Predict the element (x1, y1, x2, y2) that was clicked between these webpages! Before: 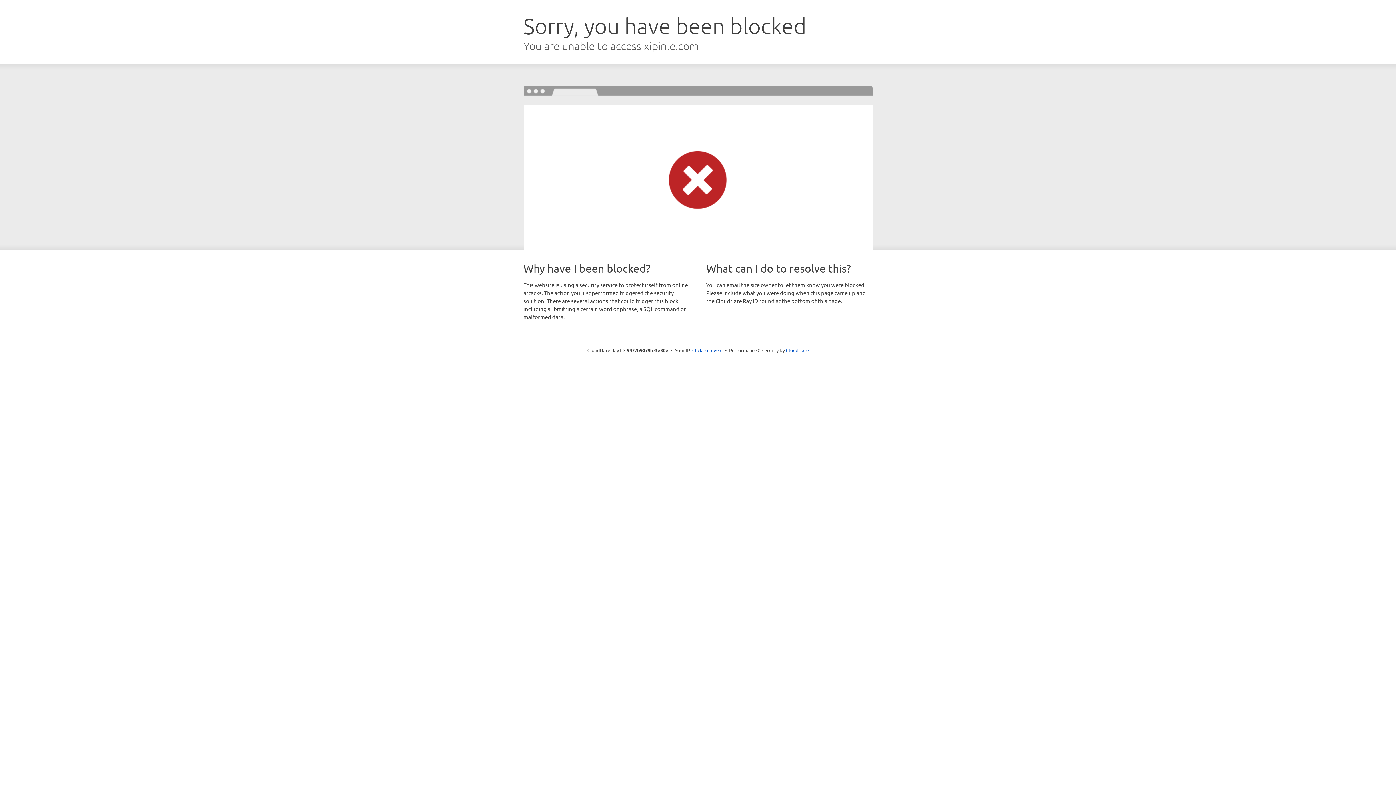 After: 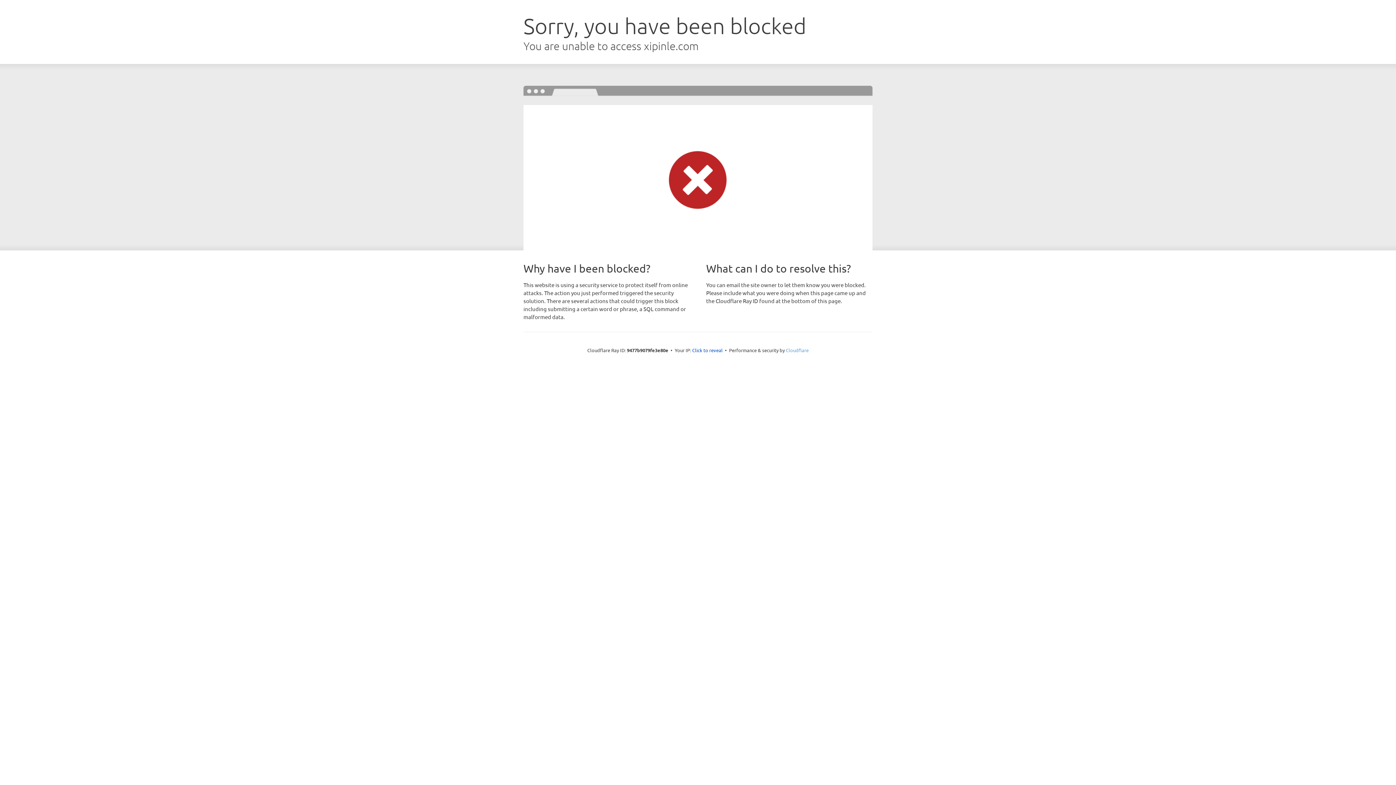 Action: bbox: (786, 347, 808, 353) label: Cloudflare